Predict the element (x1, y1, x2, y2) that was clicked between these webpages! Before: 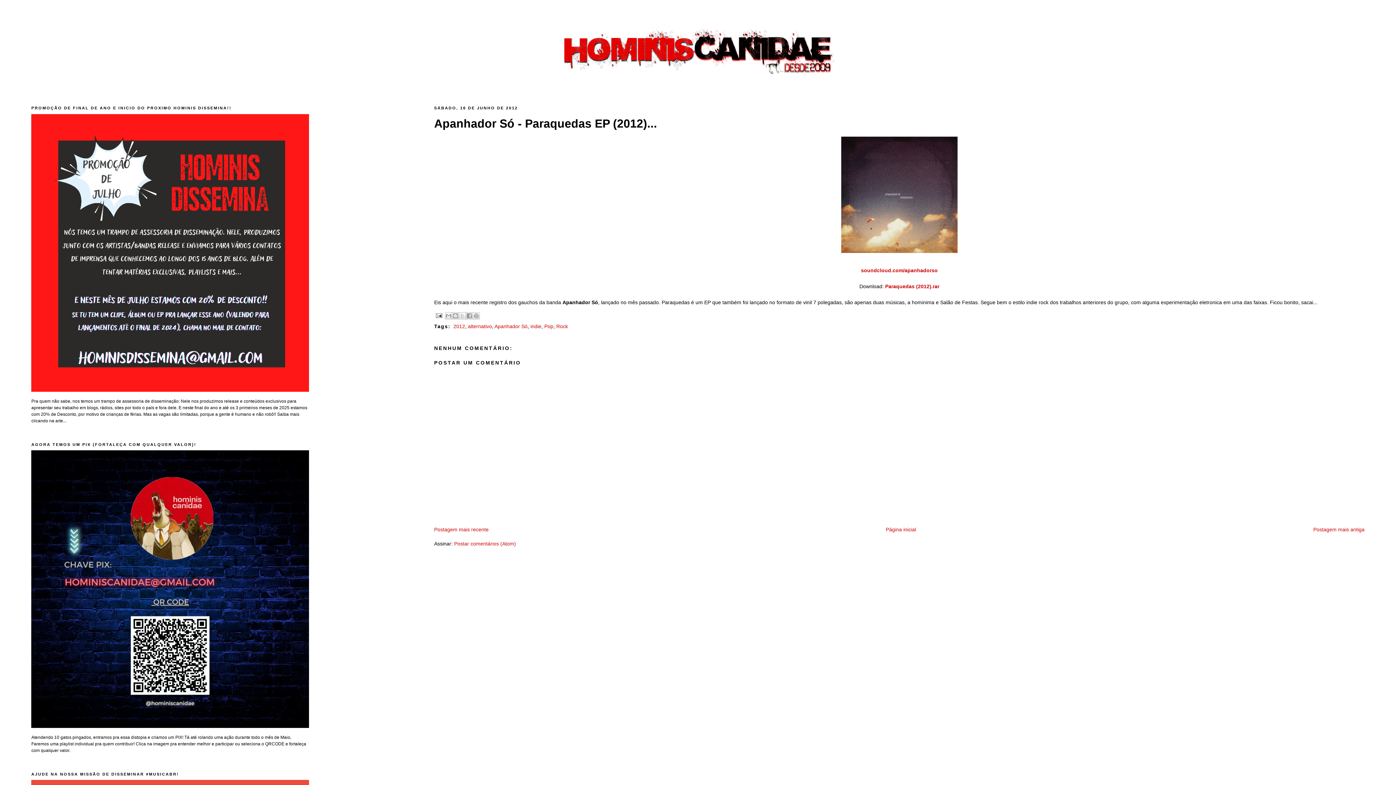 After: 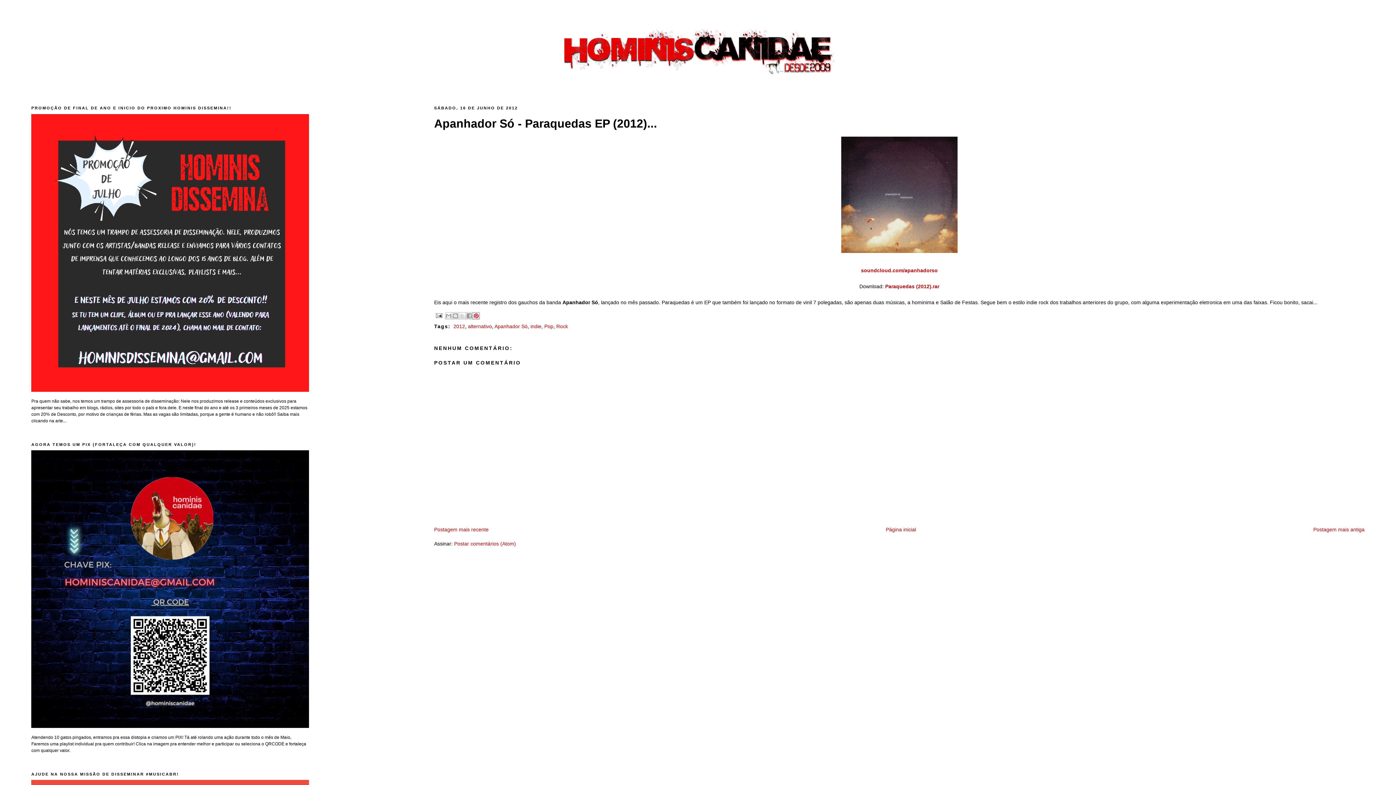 Action: bbox: (472, 312, 480, 319) label: COMPARTILHAR COM O PINTEREST